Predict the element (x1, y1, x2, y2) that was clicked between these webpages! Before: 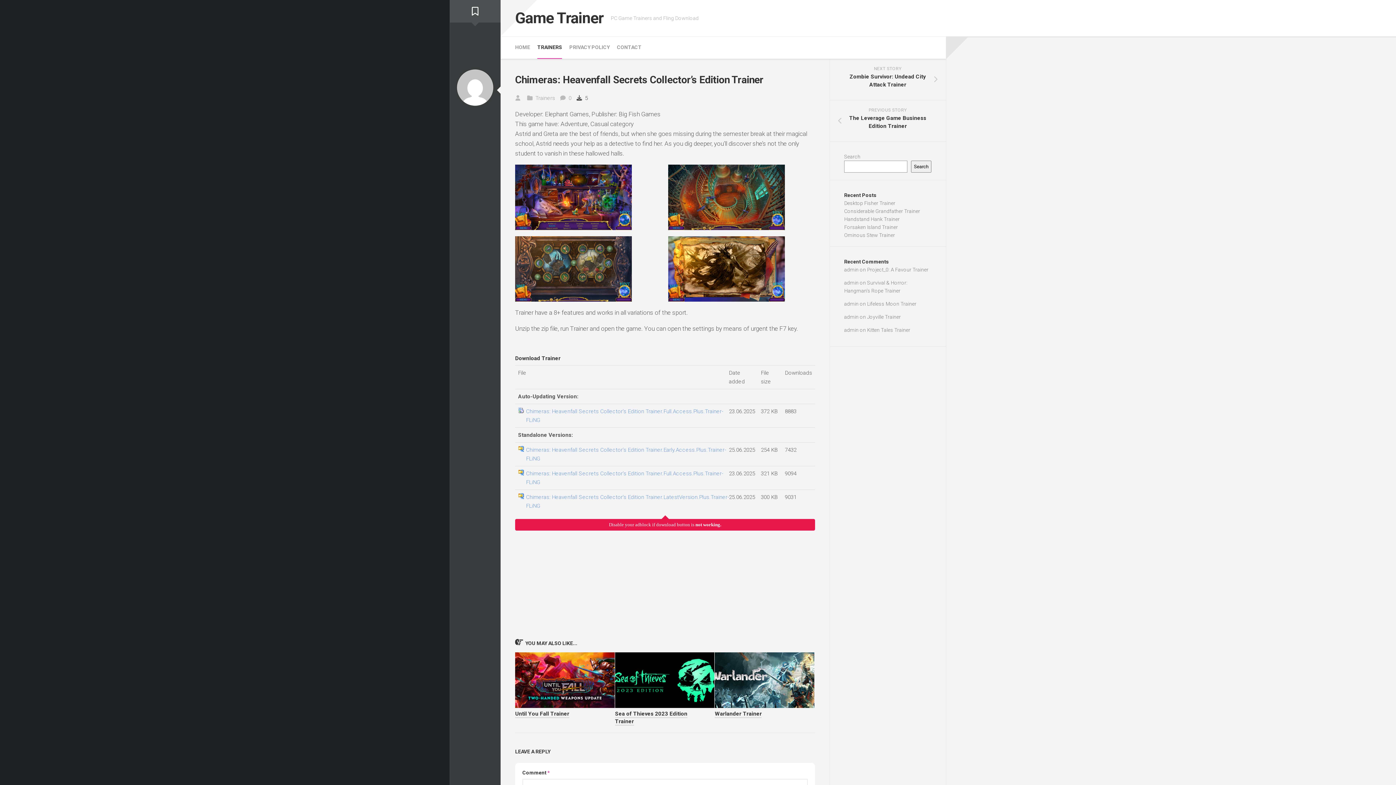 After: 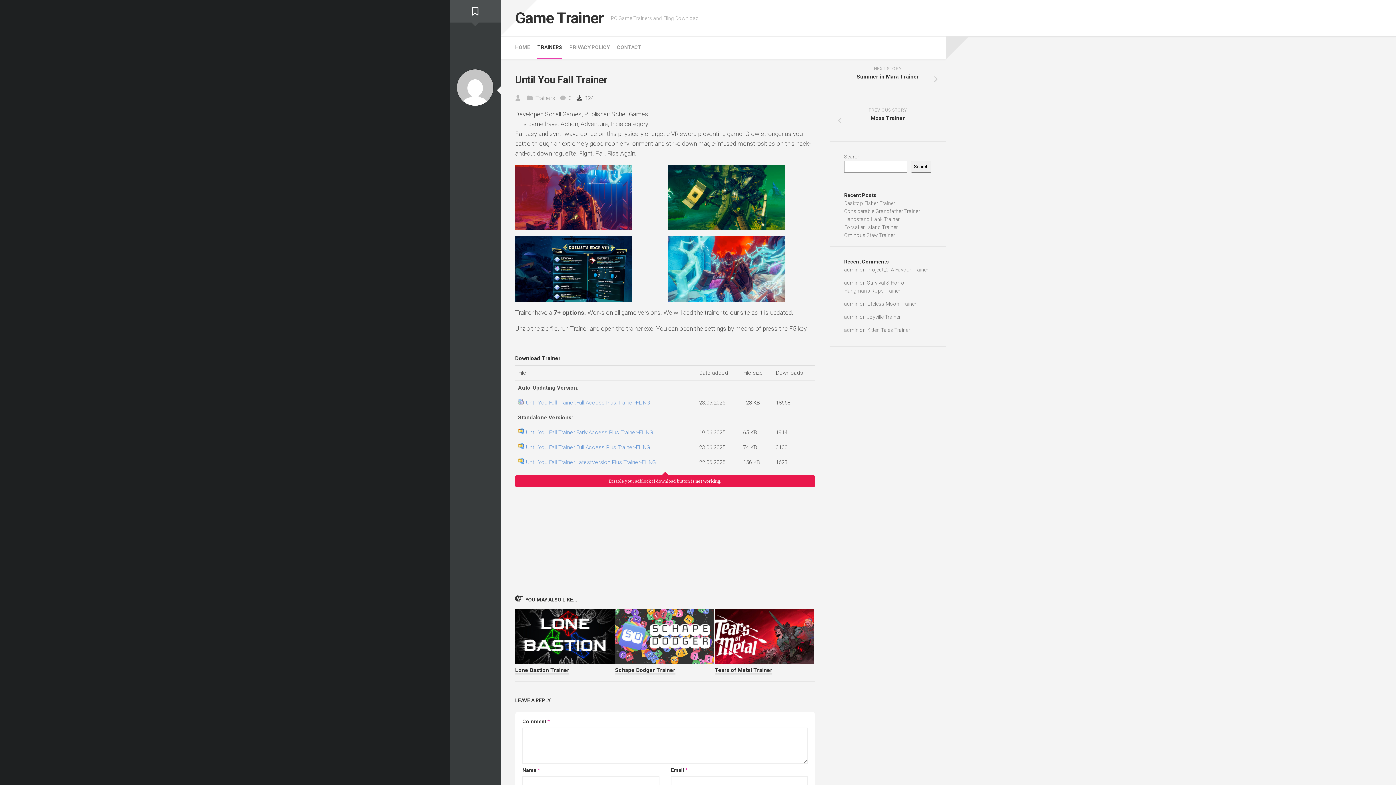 Action: bbox: (515, 711, 569, 718) label: Until You Fall Trainer